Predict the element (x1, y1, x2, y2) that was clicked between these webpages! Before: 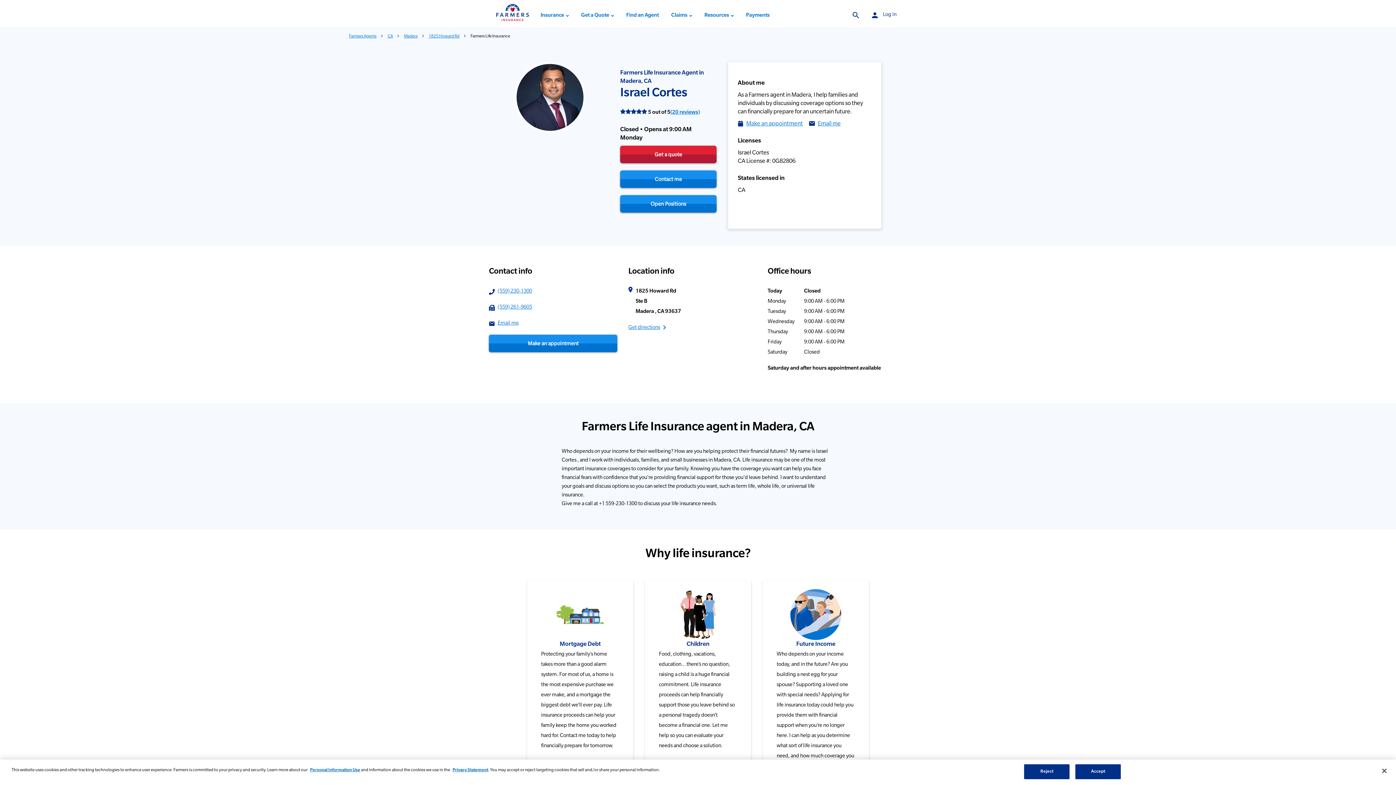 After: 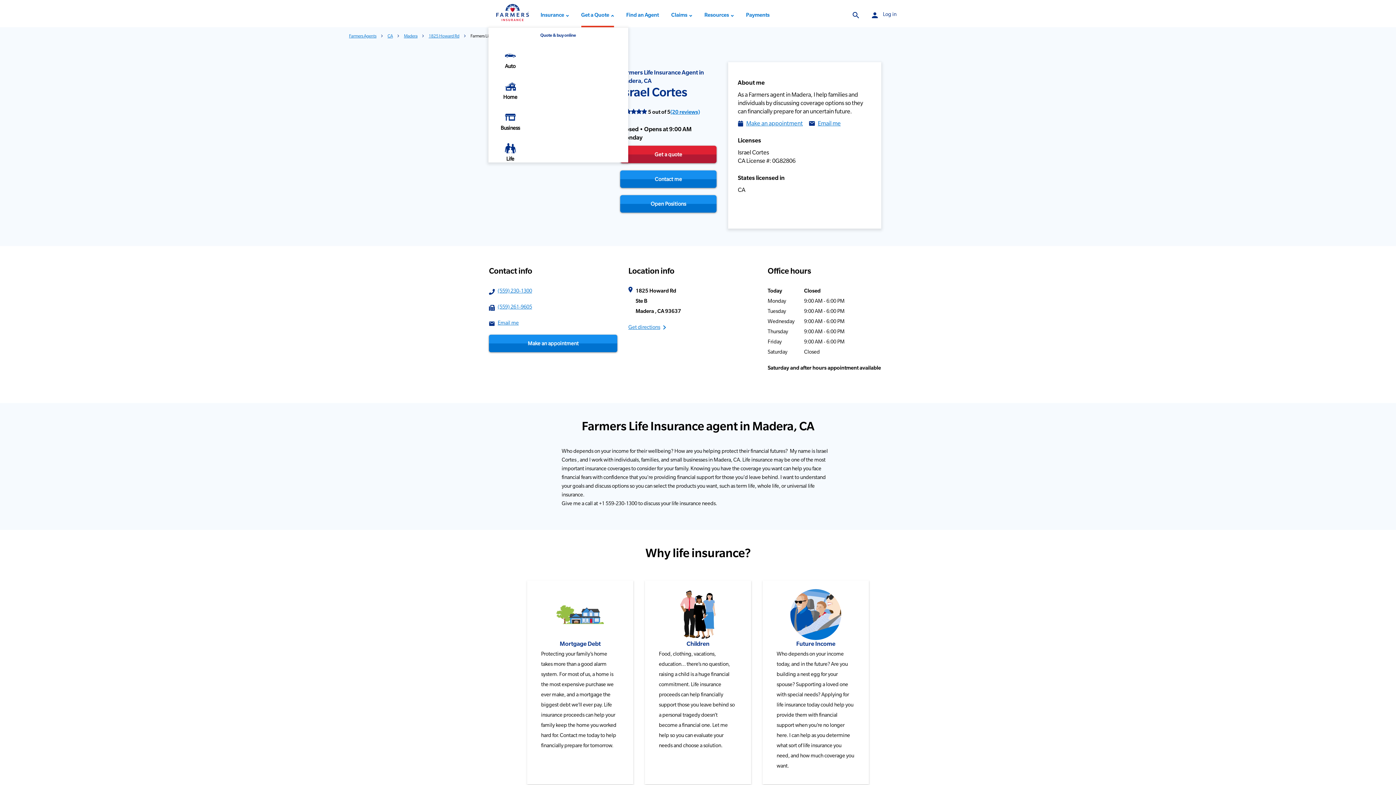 Action: bbox: (581, 13, 614, 20) label: Get a Quote